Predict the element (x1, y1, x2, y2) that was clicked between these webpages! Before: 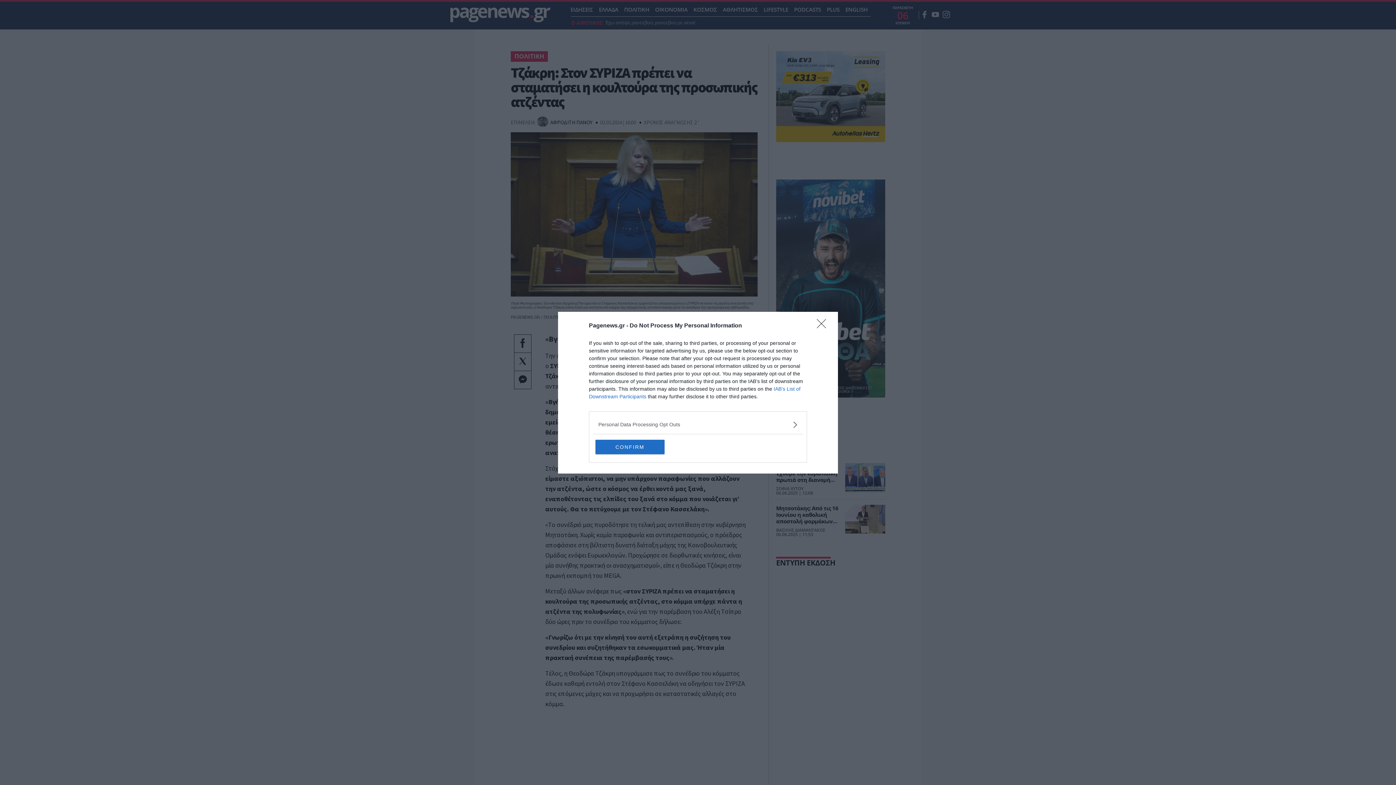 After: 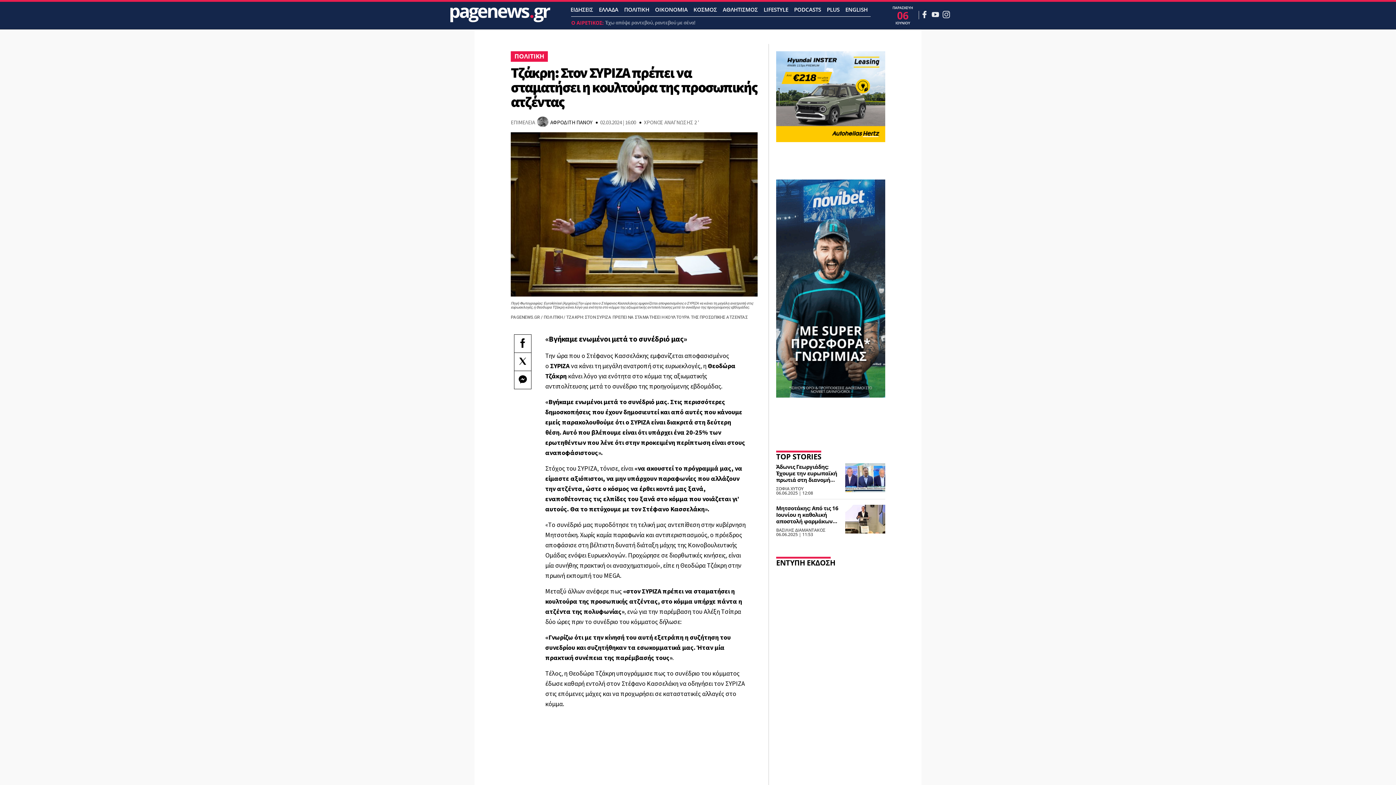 Action: bbox: (817, 319, 830, 332) label: Close